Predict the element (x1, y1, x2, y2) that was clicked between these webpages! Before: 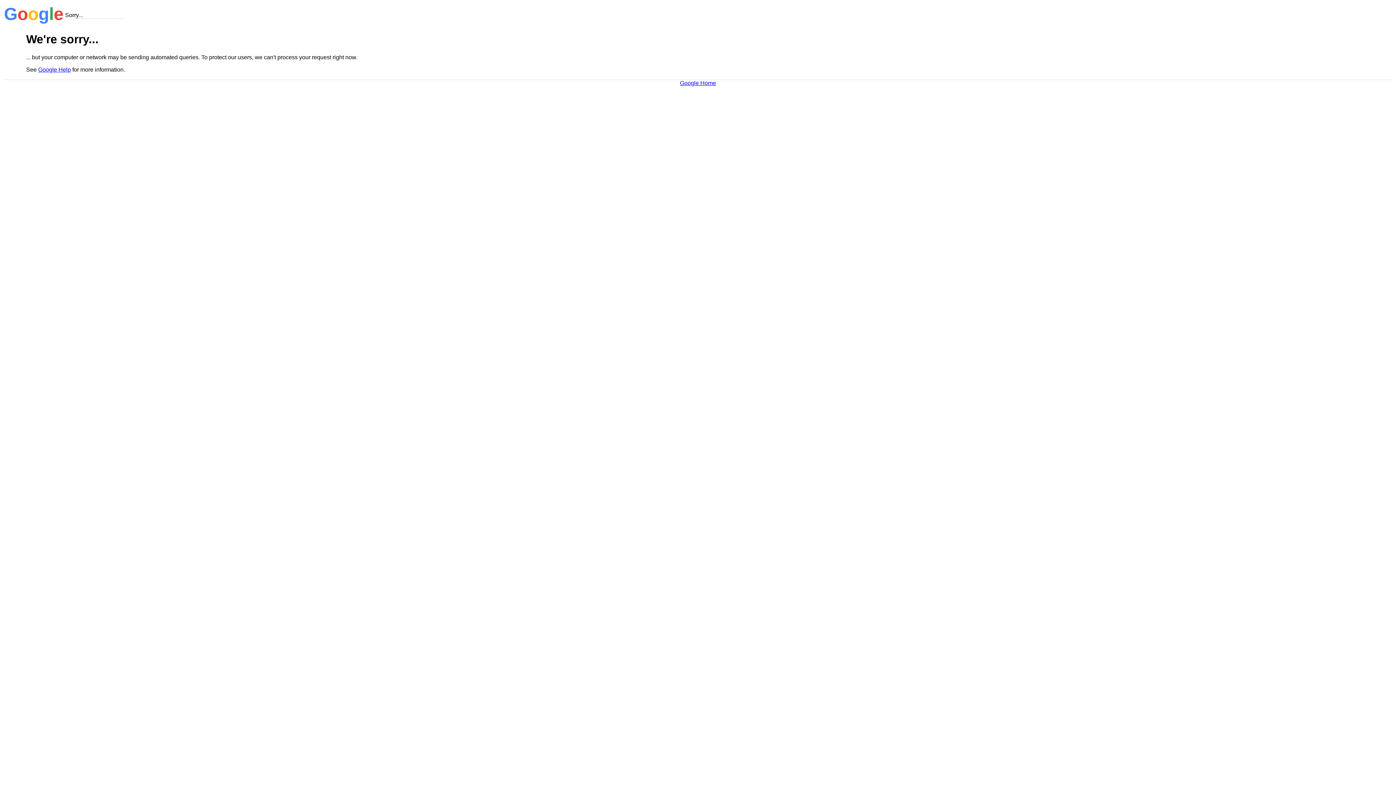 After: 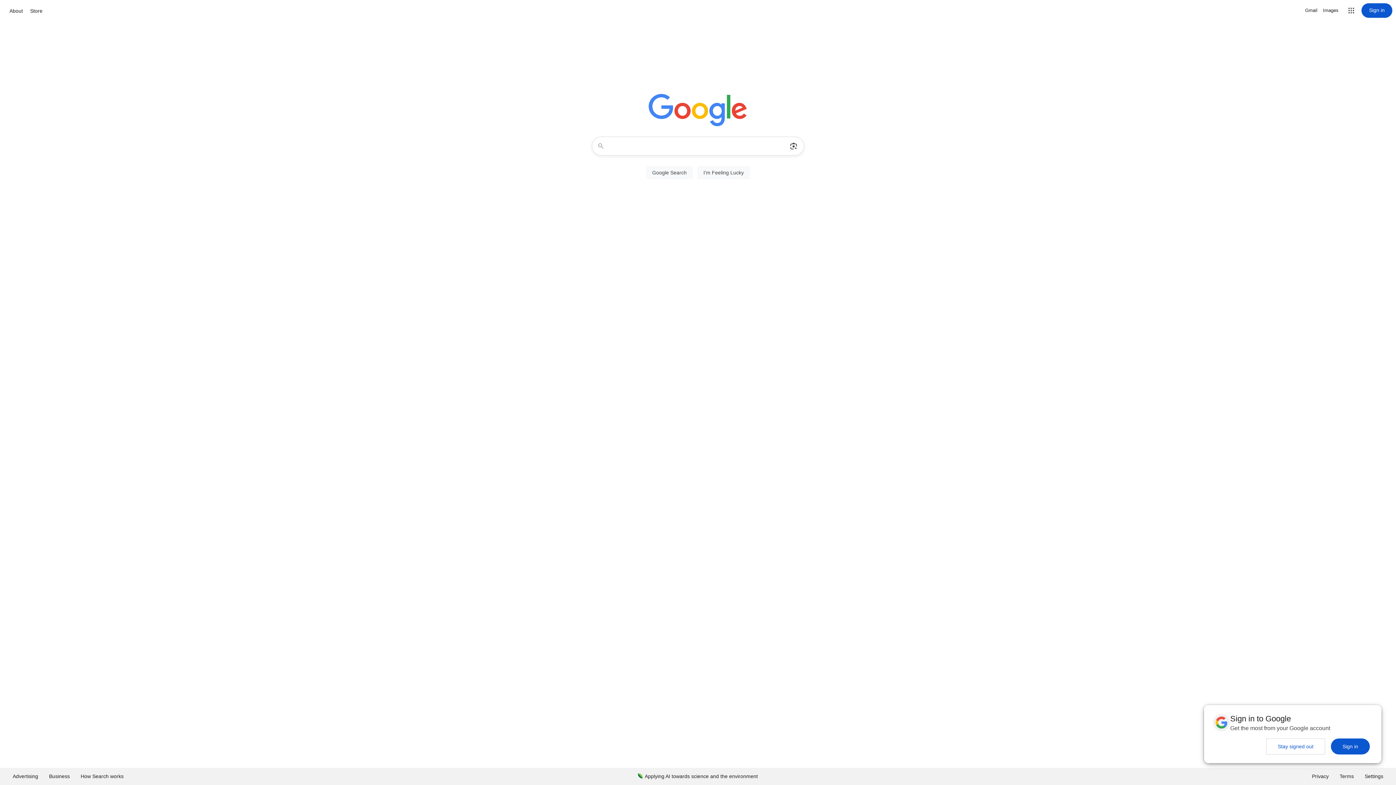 Action: label: Google Home bbox: (680, 79, 716, 86)